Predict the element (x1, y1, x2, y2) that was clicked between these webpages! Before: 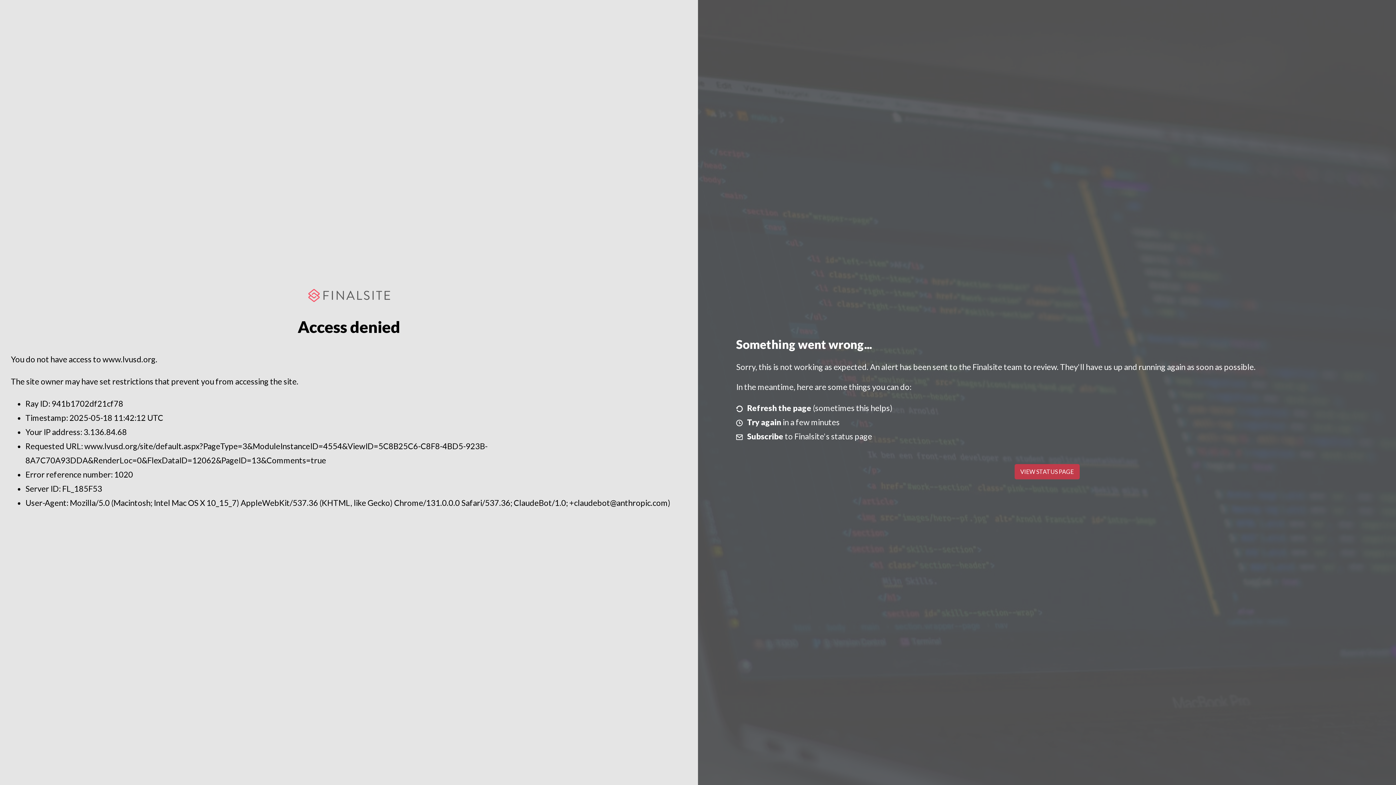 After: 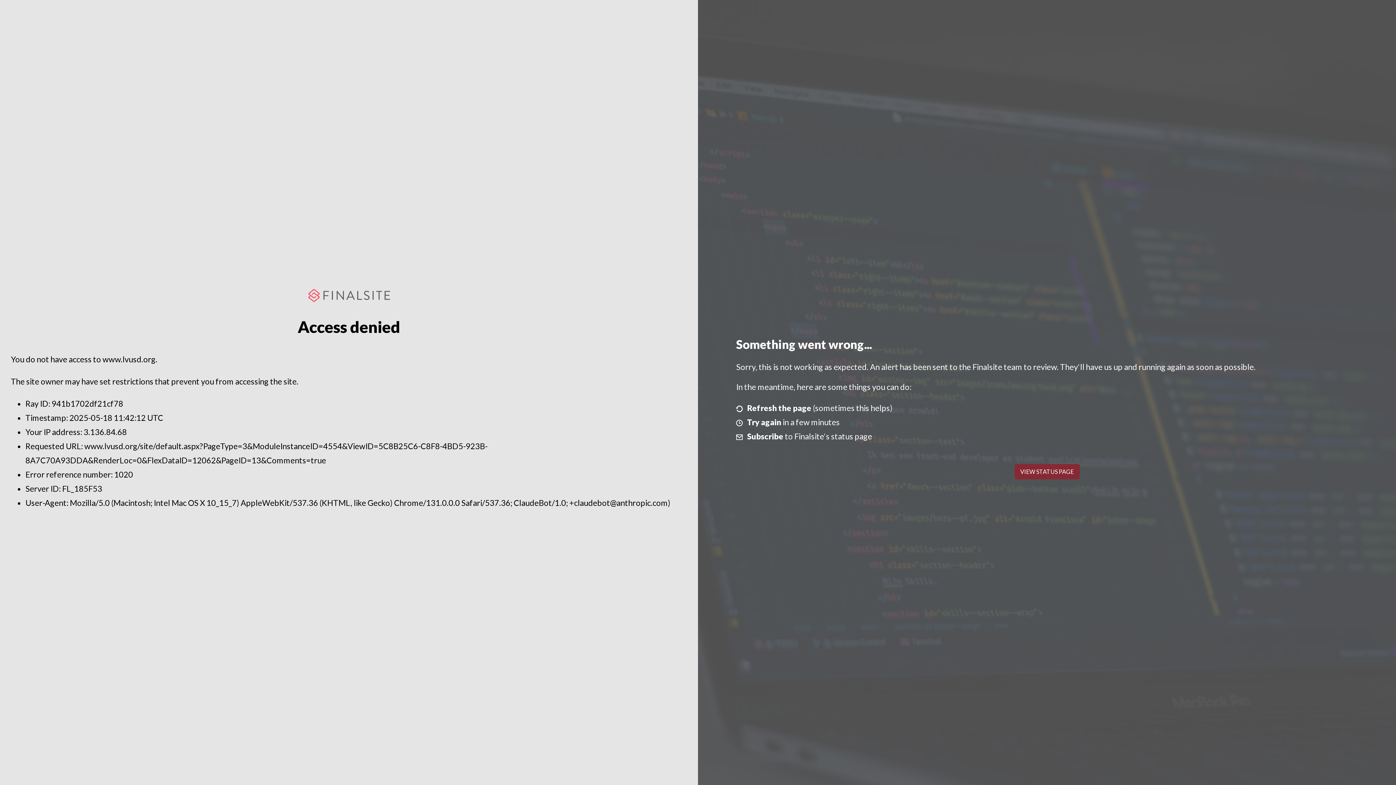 Action: label: VIEW STATUS PAGE bbox: (1014, 464, 1079, 479)